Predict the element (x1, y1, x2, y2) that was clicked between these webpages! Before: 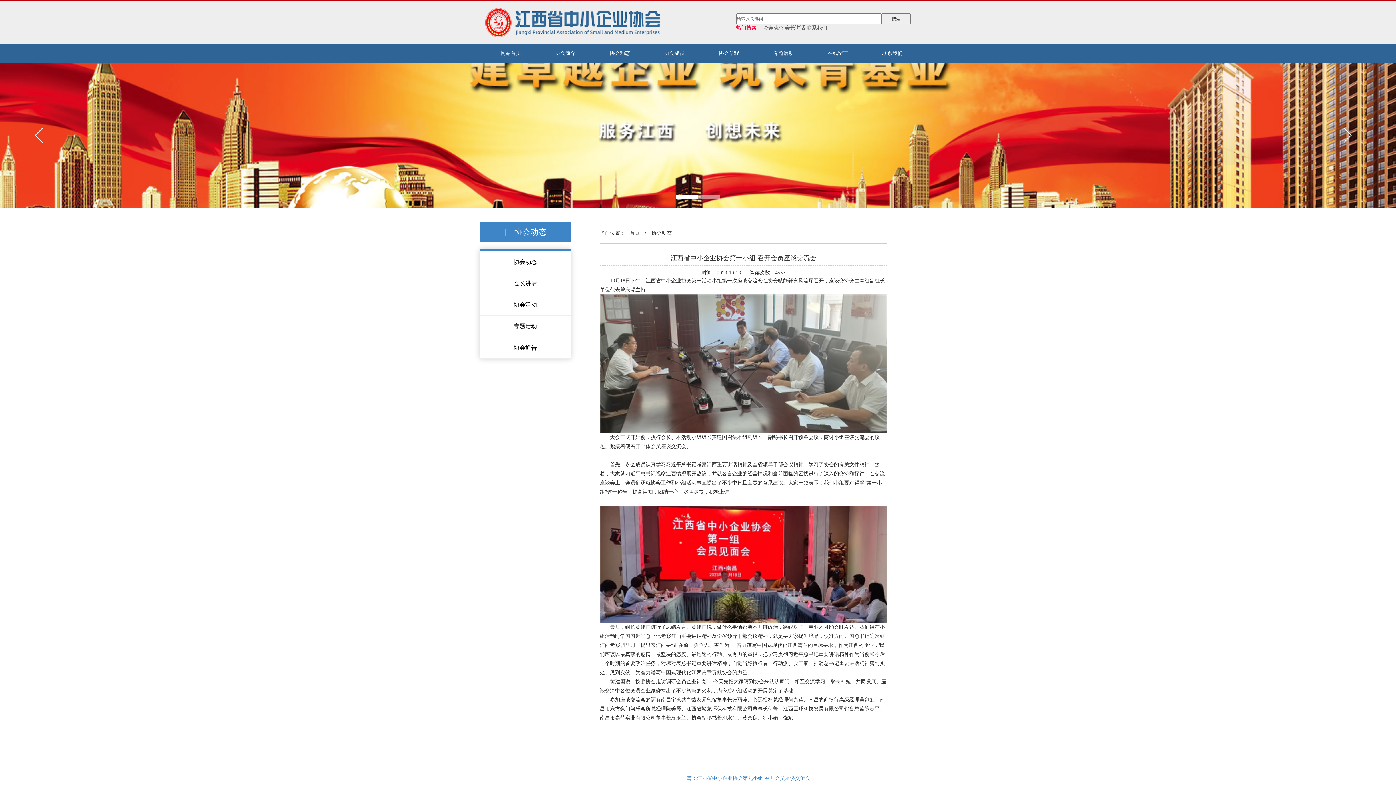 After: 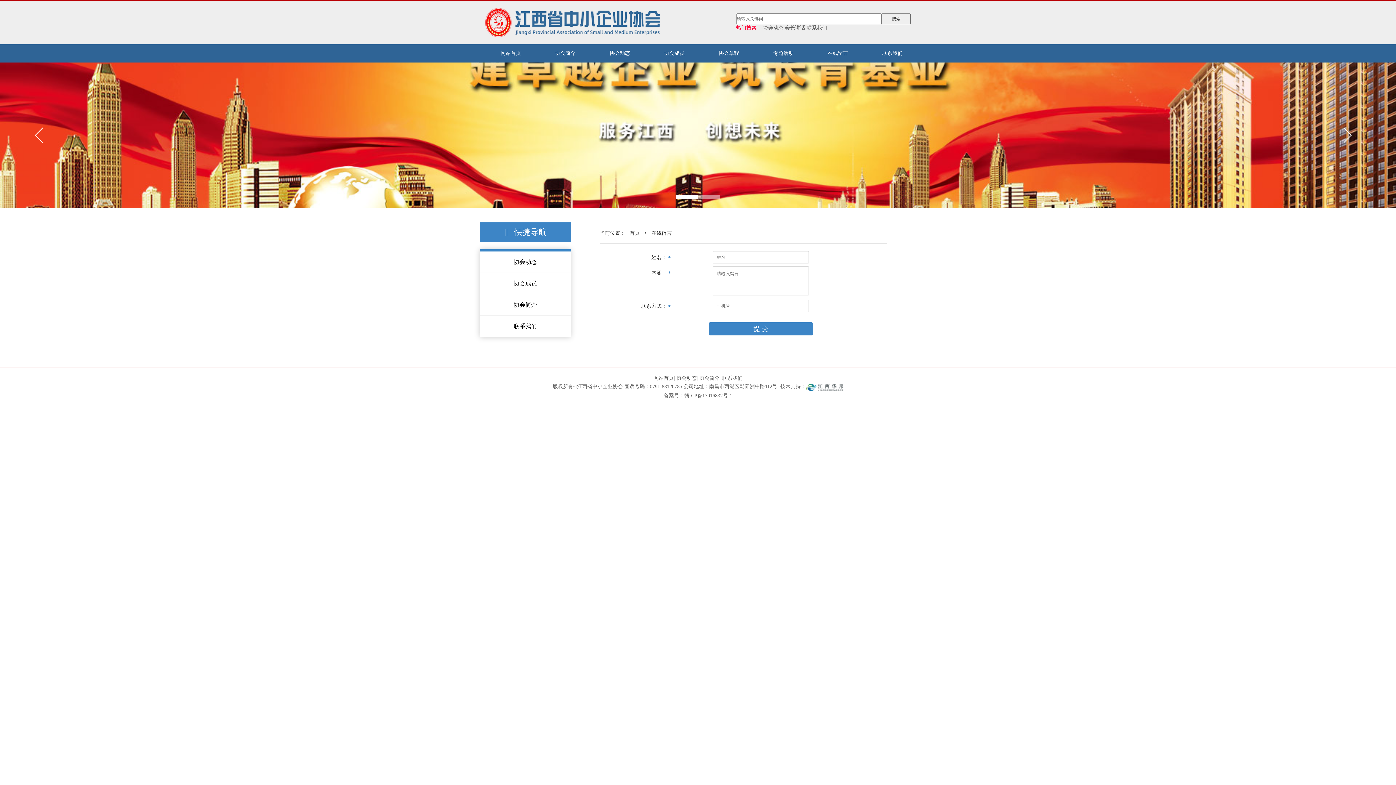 Action: bbox: (816, 44, 860, 62) label: 在线留言